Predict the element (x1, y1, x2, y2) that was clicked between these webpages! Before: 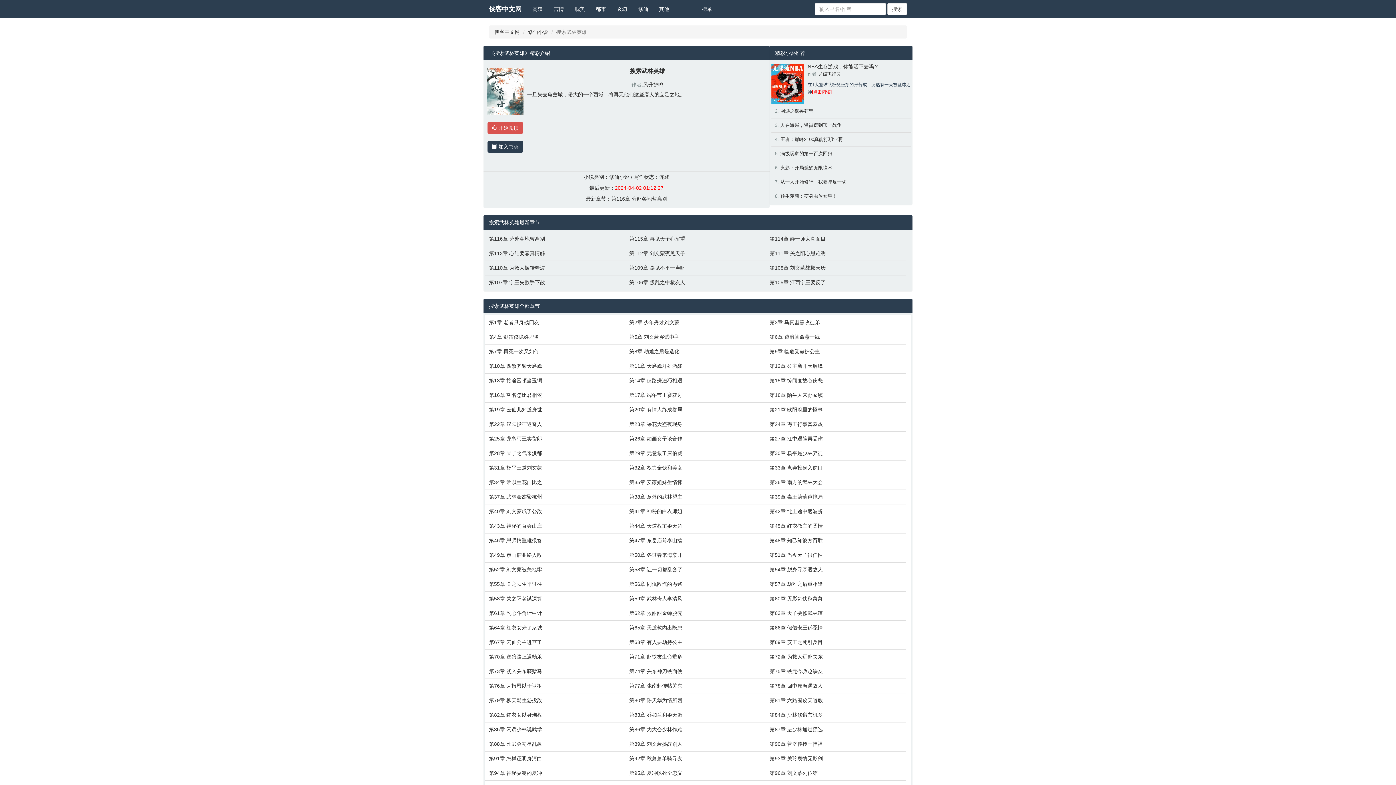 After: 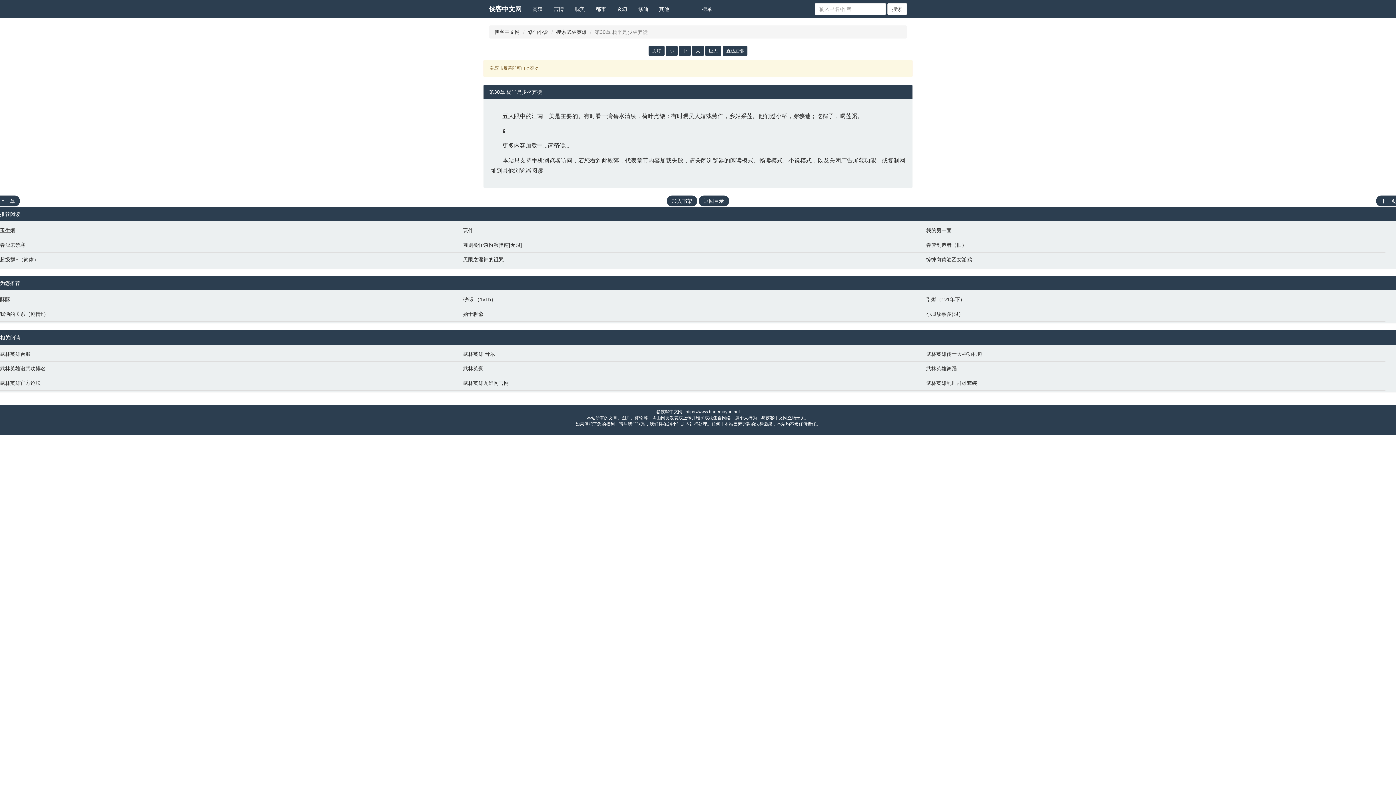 Action: bbox: (769, 449, 903, 457) label: 第30章 杨平是少林弃徒